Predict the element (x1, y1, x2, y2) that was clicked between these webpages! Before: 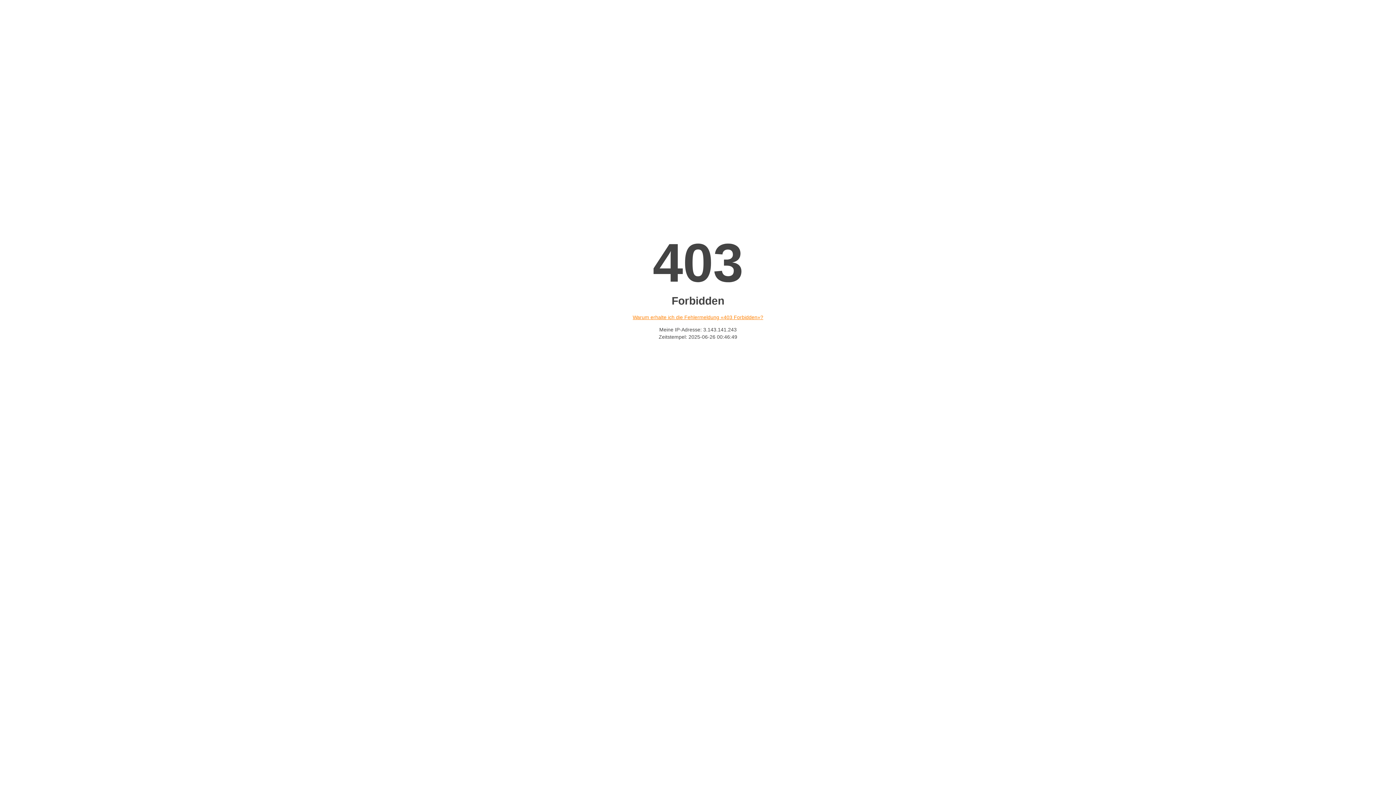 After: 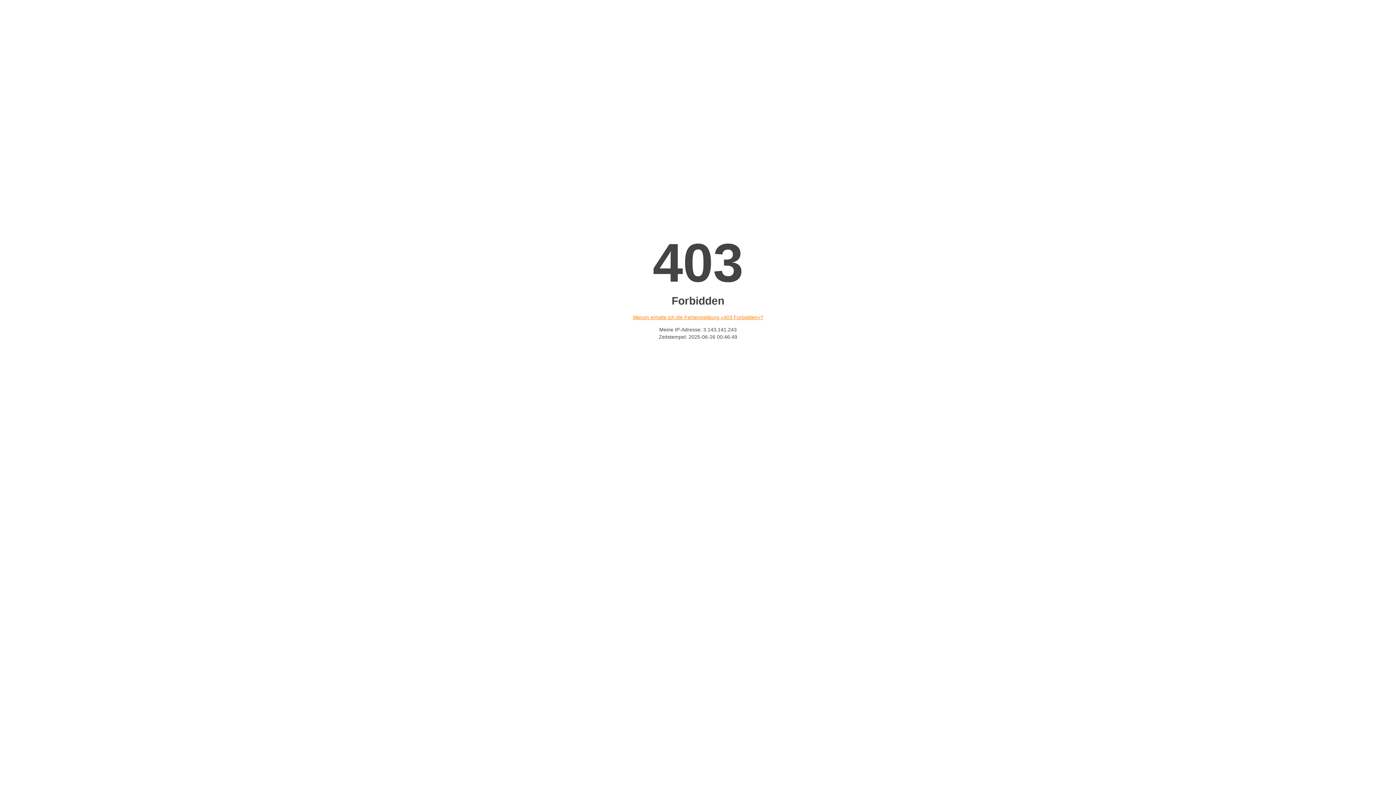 Action: bbox: (632, 314, 763, 320) label: Warum erhalte ich die Fehlermeldung «403 Forbidden»?